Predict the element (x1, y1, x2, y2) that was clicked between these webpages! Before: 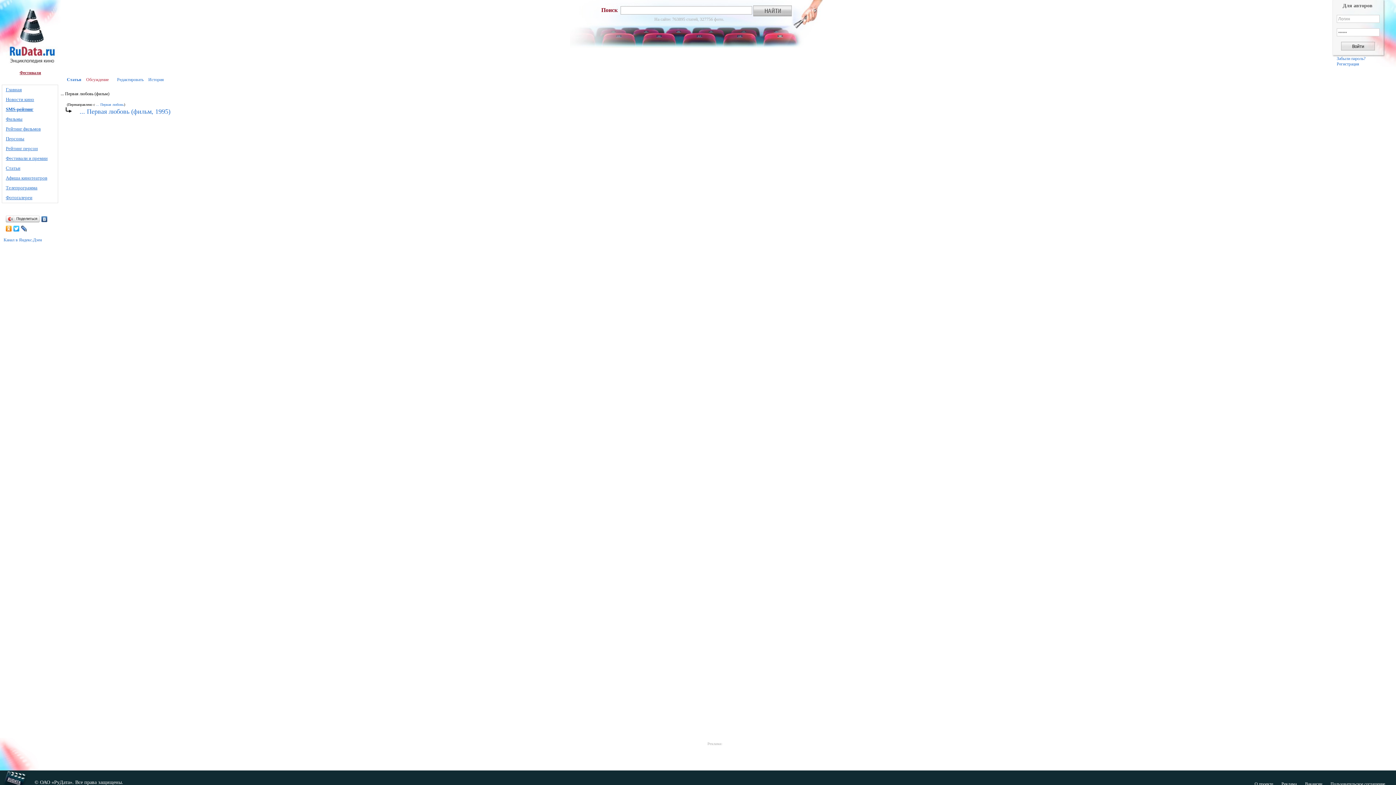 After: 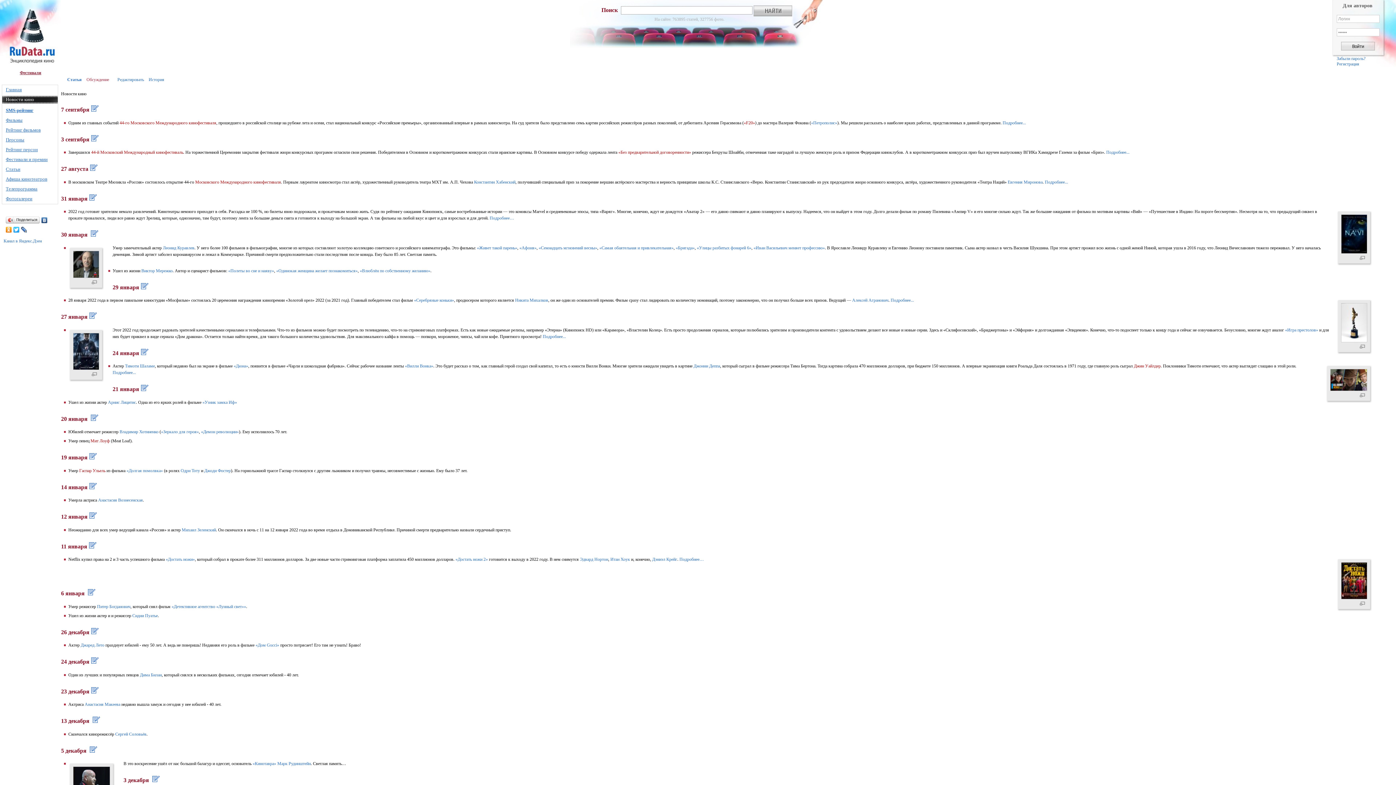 Action: bbox: (2, 96, 57, 103) label: Новости кино